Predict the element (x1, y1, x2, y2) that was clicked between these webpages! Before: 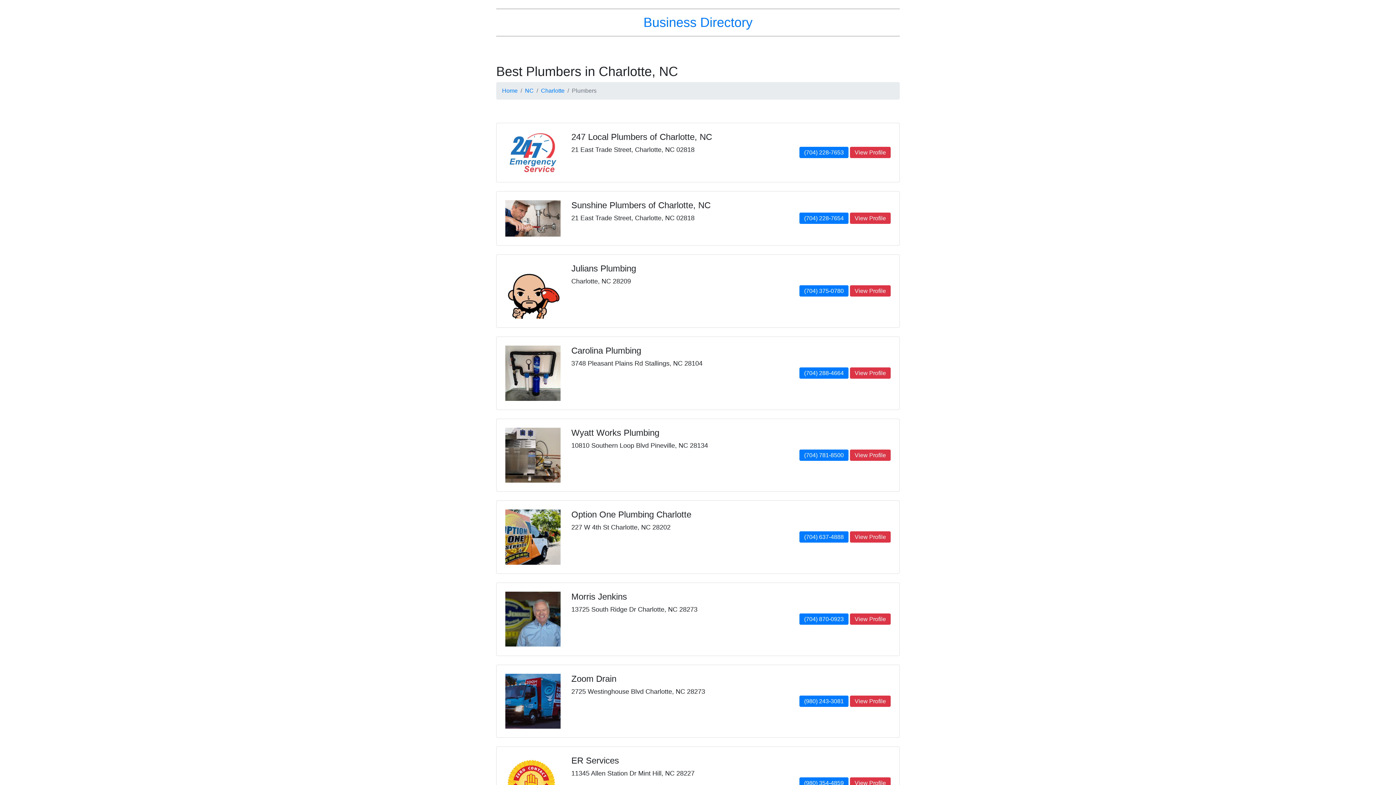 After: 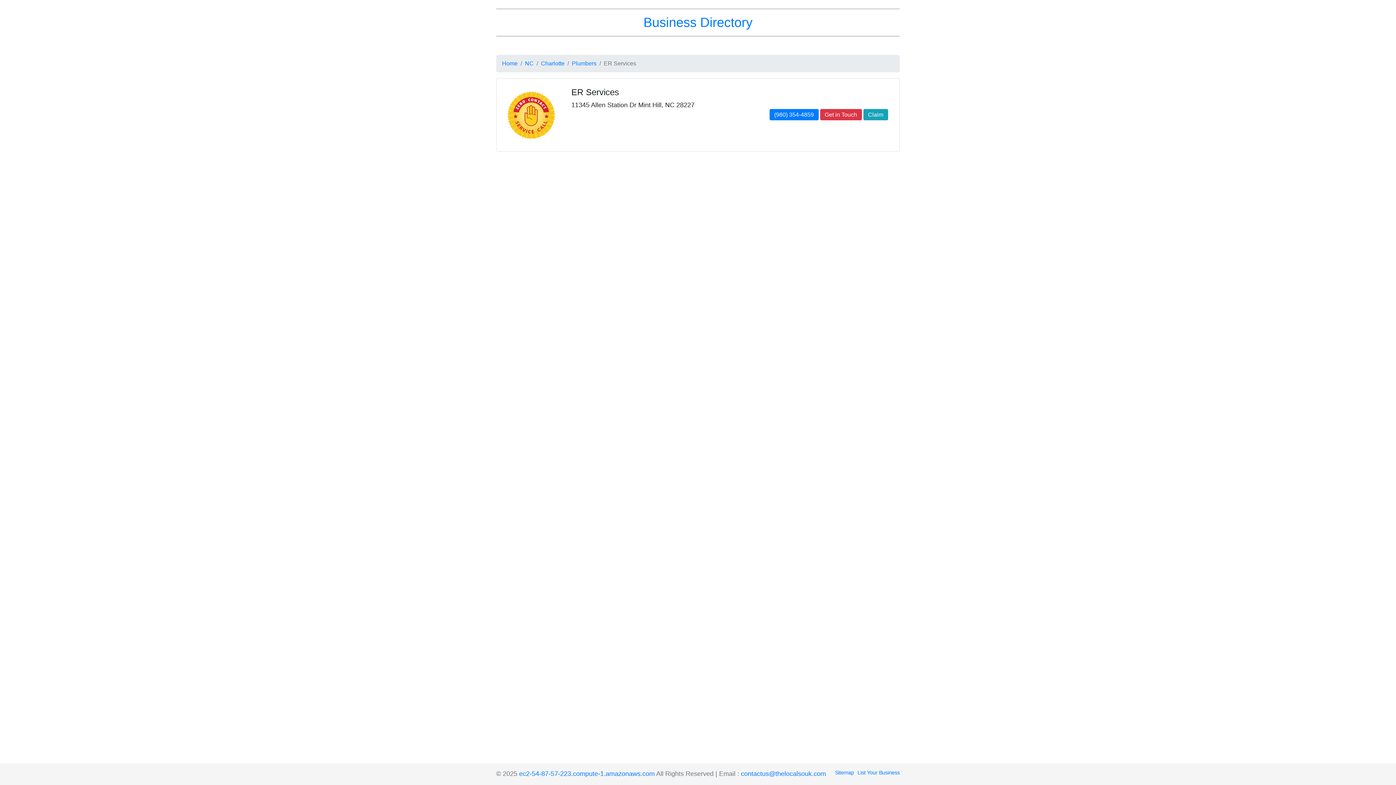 Action: label: View Profile bbox: (850, 777, 890, 789)